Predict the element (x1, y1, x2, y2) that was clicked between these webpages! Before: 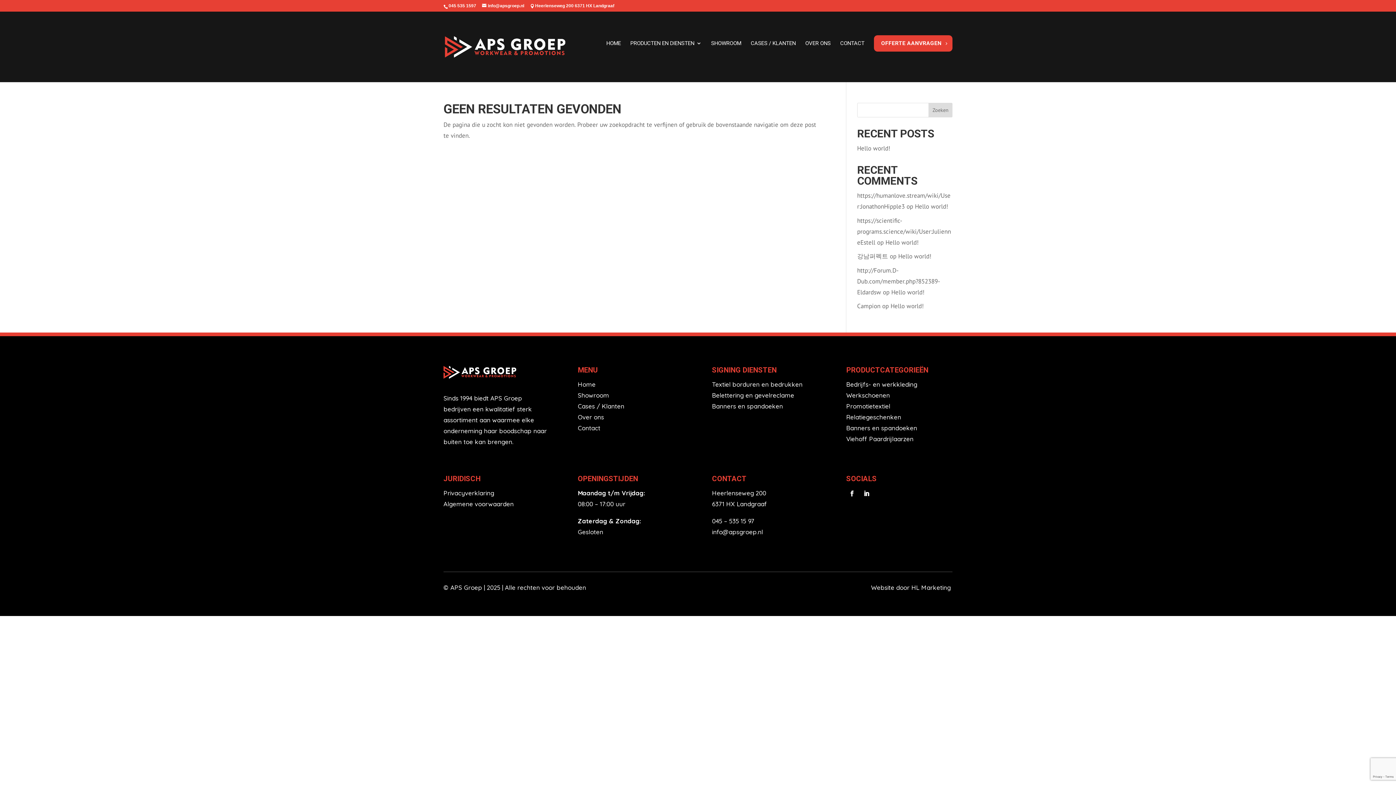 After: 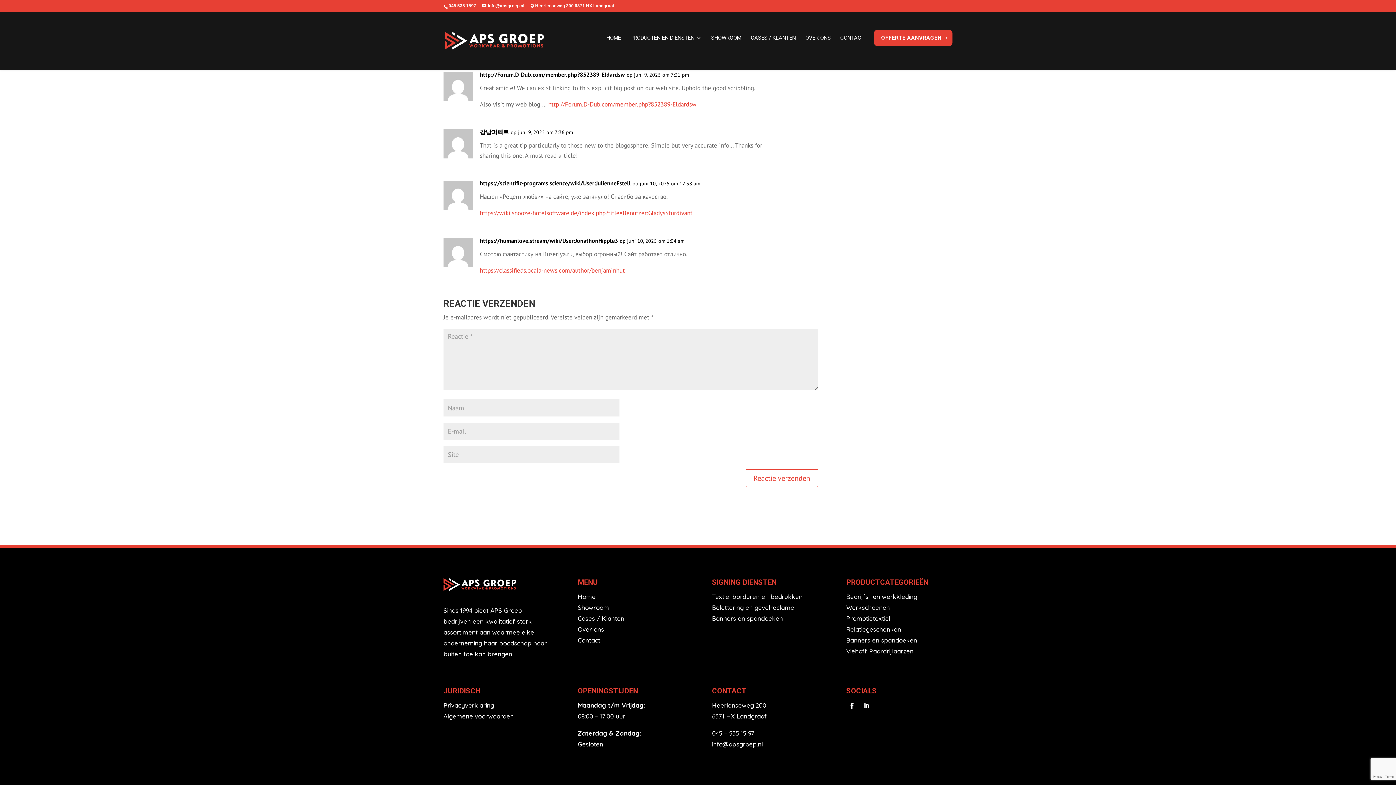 Action: bbox: (891, 288, 924, 296) label: Hello world!